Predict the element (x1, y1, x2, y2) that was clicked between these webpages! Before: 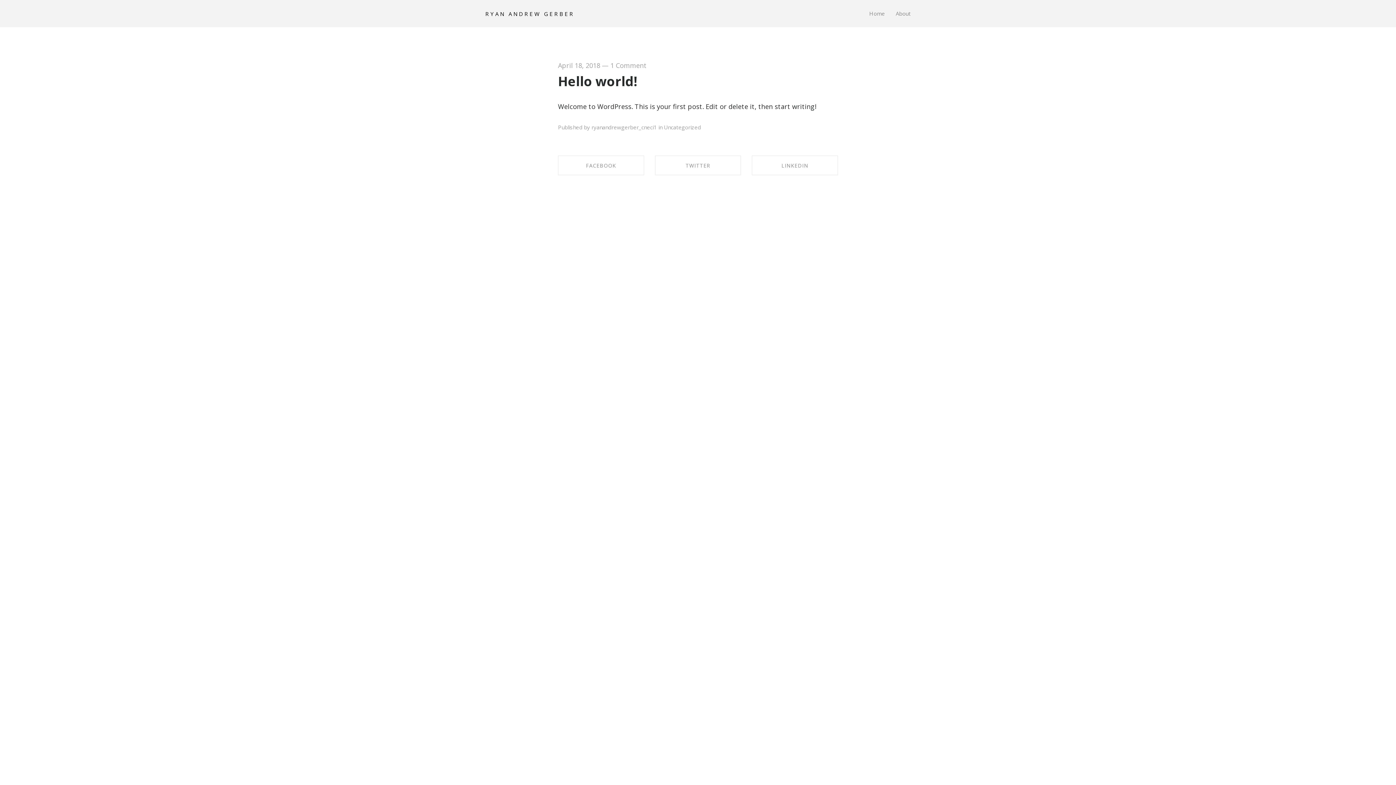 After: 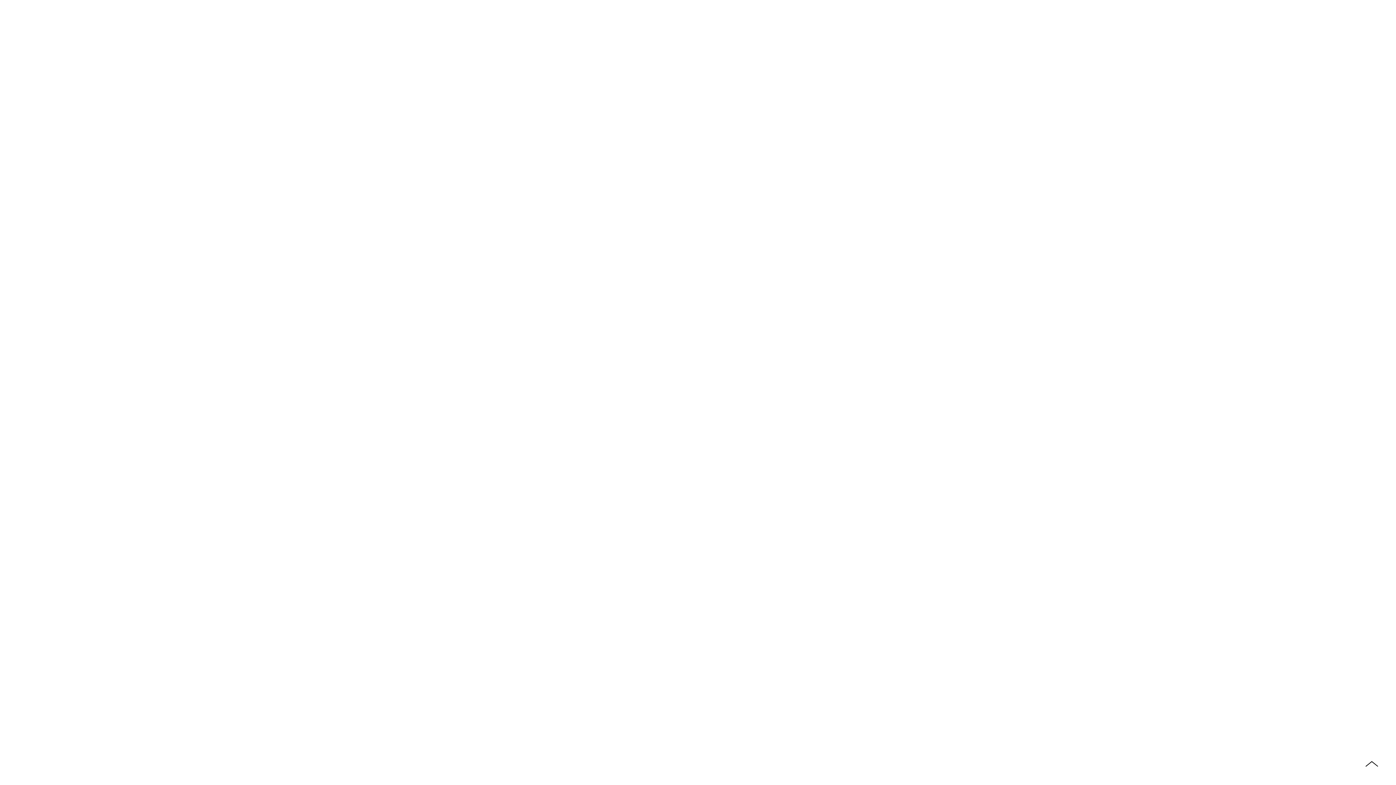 Action: bbox: (583, 511, 838, 517) label: May 16, 2025 at 8:43 pm